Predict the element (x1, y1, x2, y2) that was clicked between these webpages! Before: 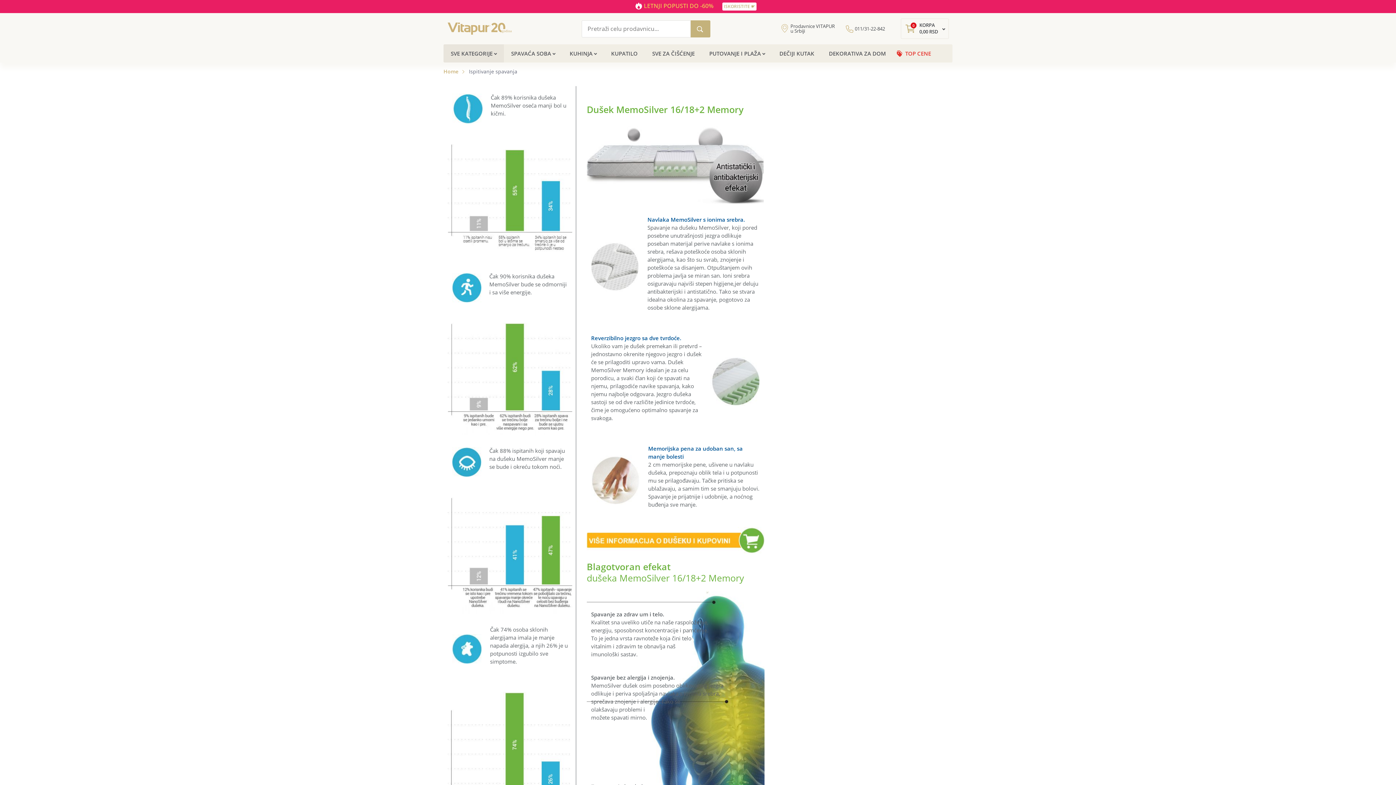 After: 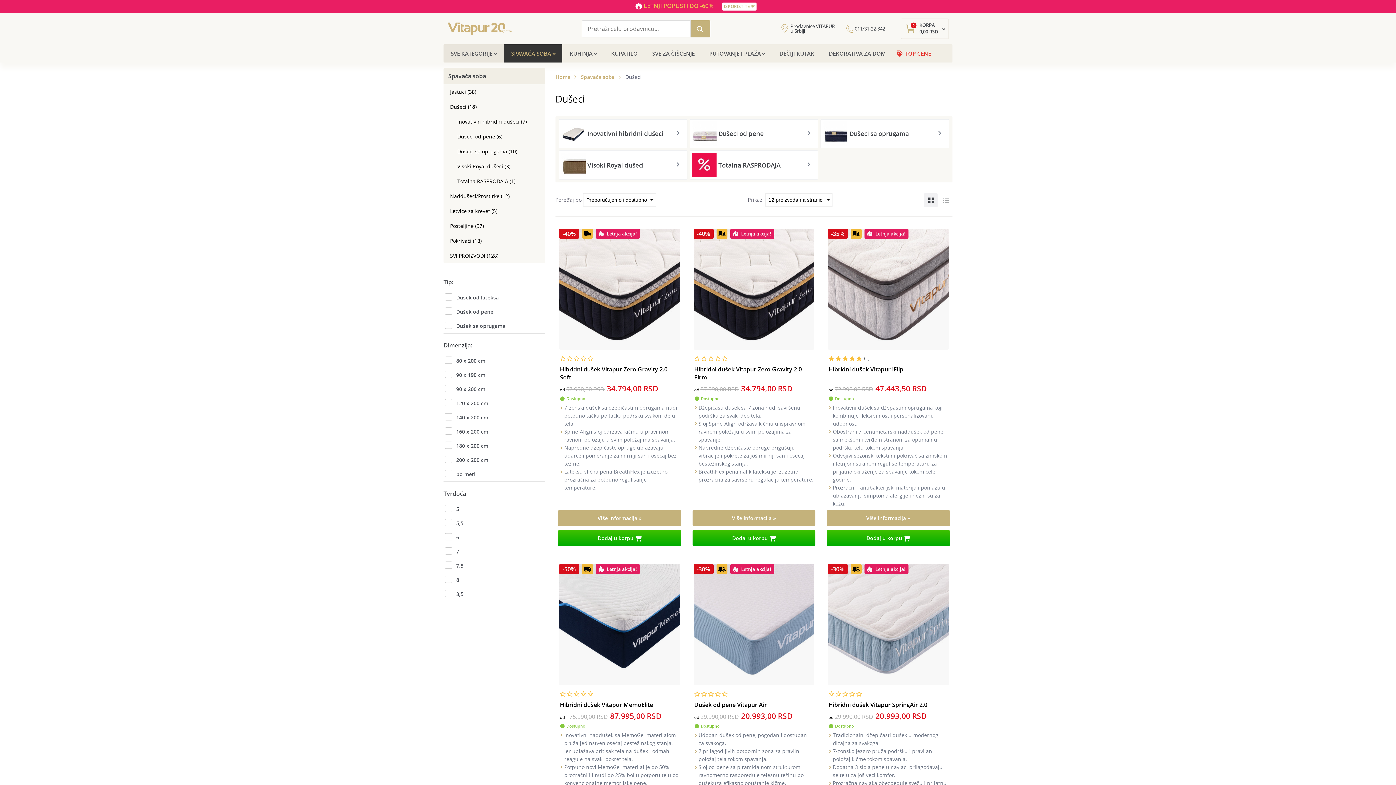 Action: bbox: (586, 536, 764, 543)